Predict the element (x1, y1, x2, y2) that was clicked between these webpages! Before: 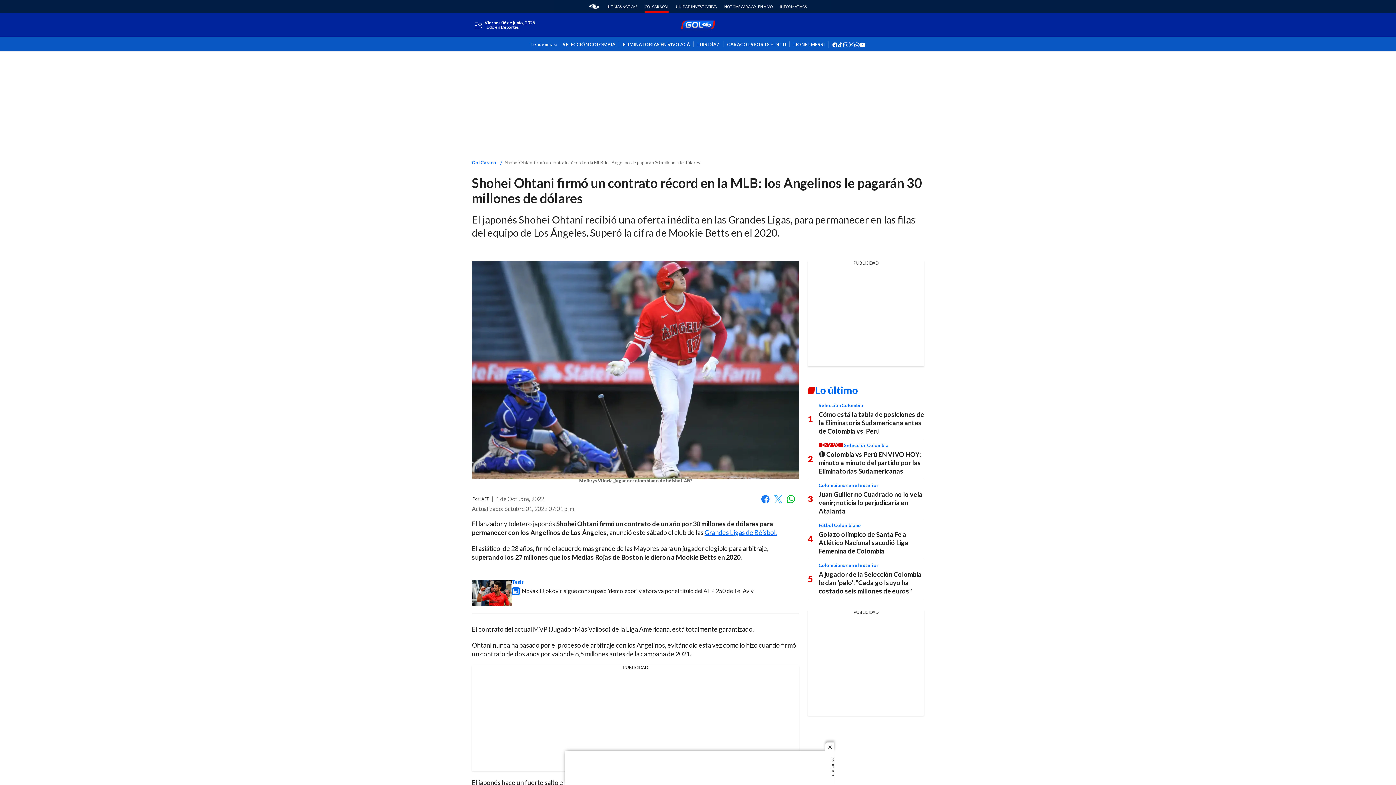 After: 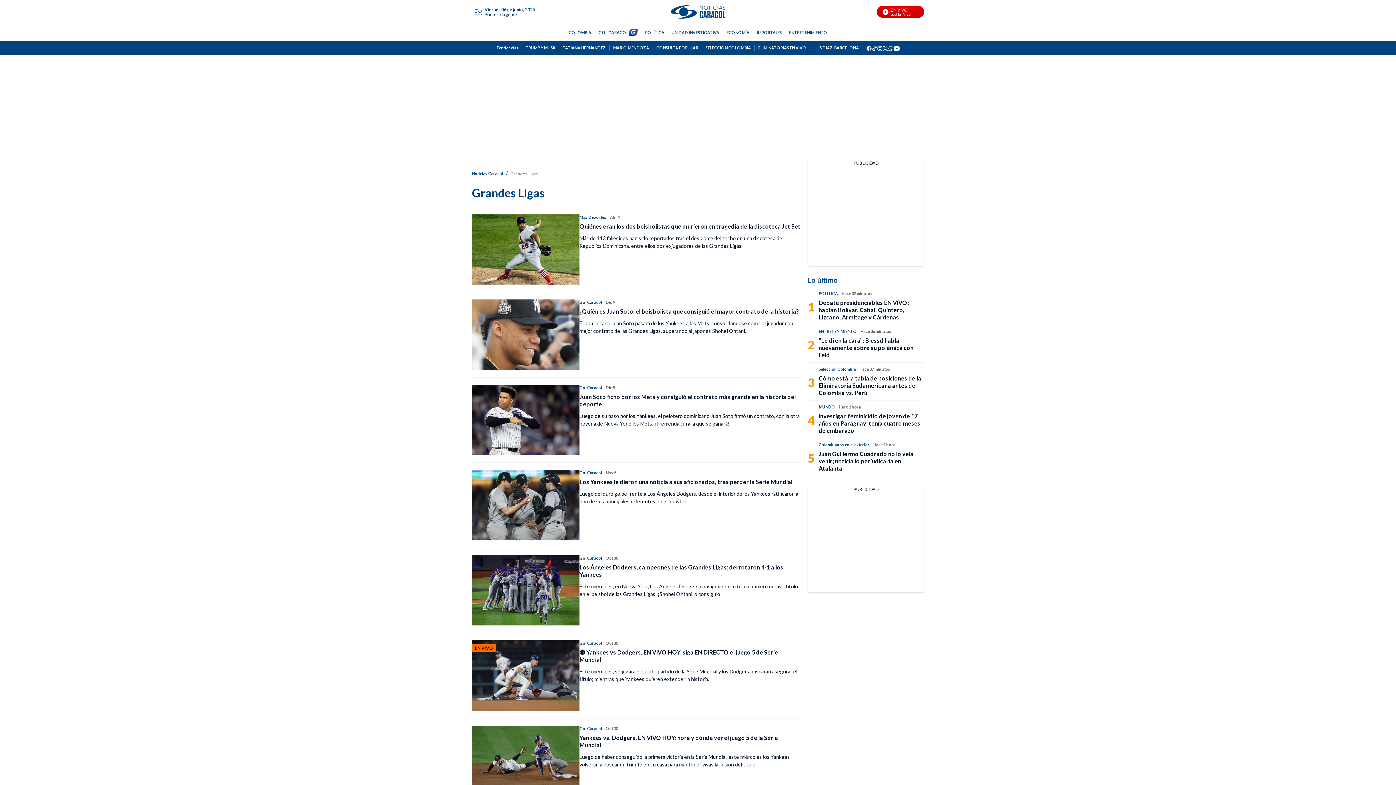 Action: bbox: (704, 528, 777, 536) label: Grandes Ligas de Béisbol.